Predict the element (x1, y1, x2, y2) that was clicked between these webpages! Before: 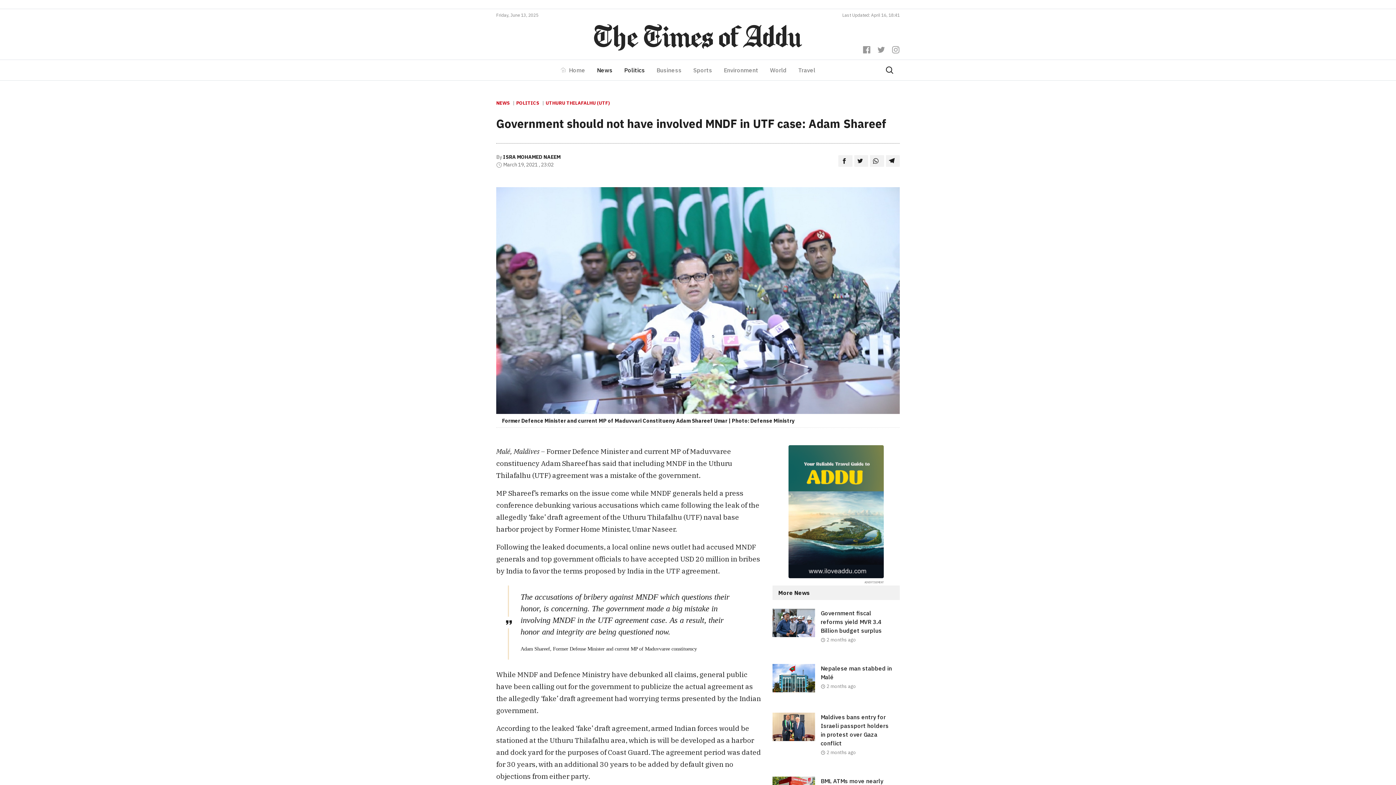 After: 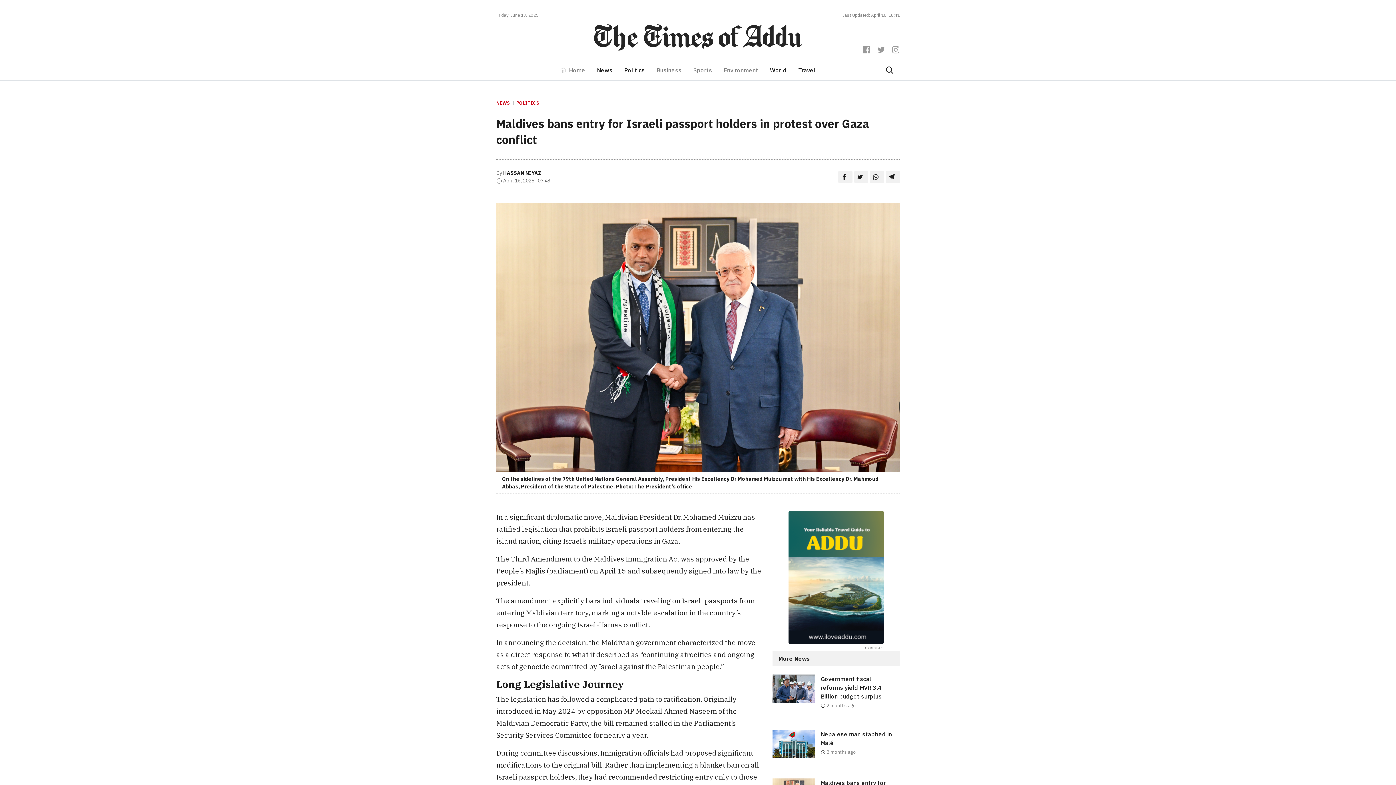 Action: bbox: (772, 713, 815, 756)